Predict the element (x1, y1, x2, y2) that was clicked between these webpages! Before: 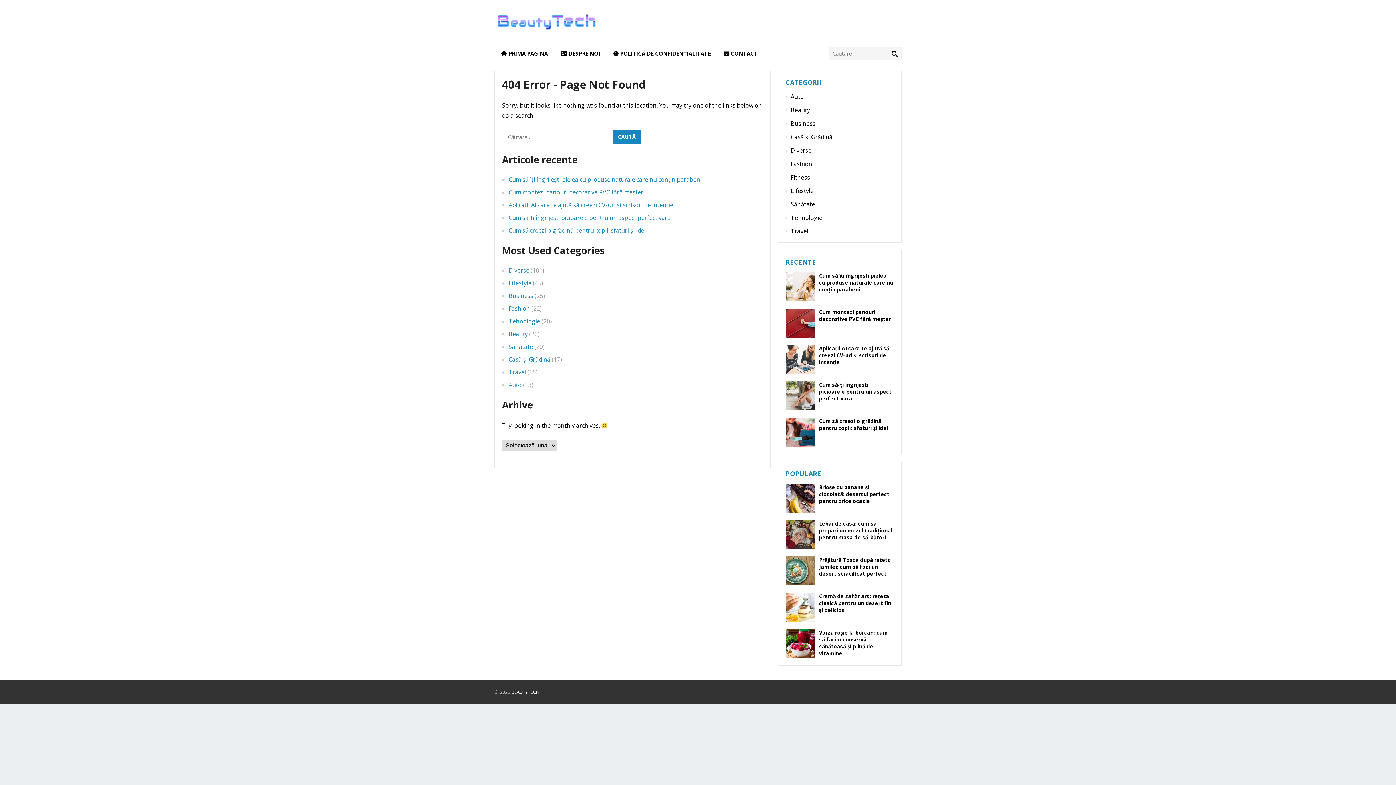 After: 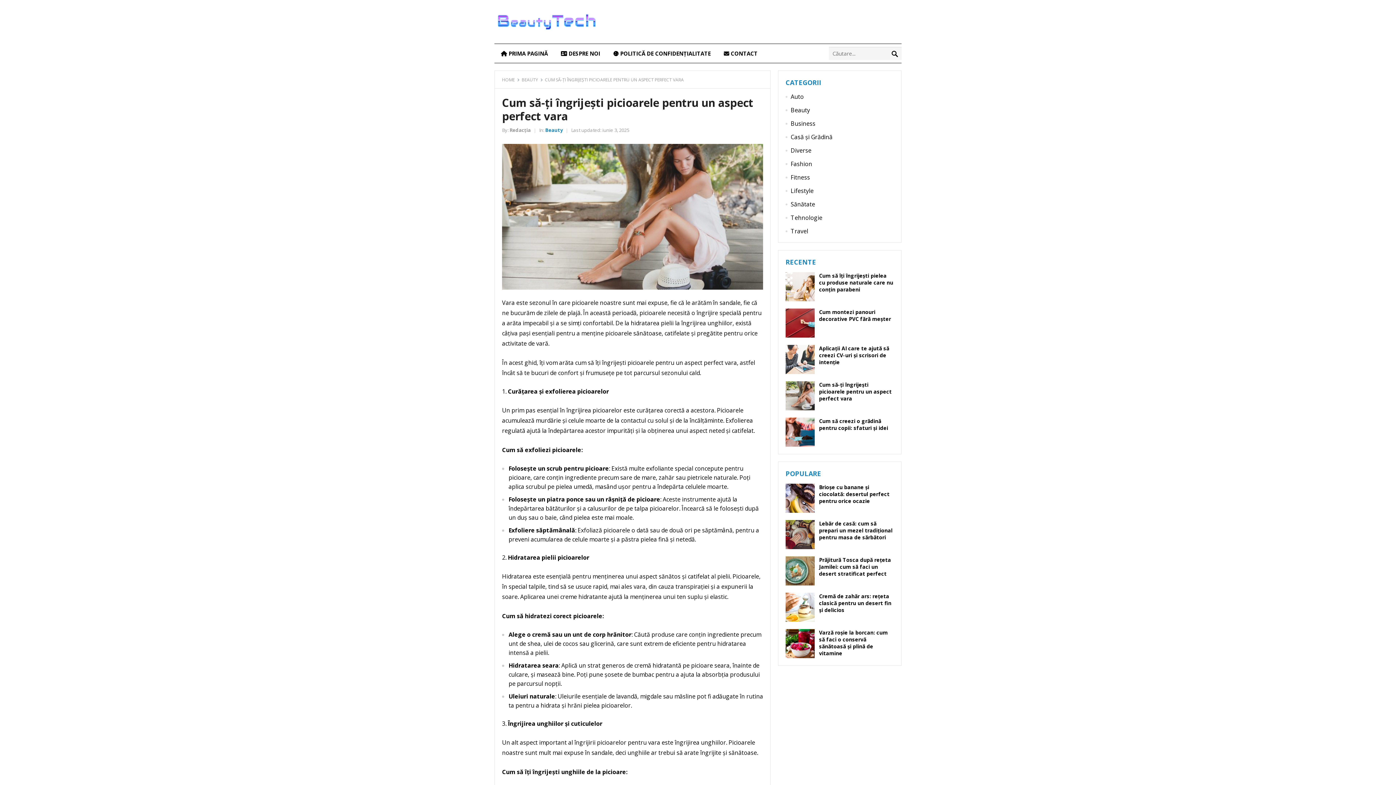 Action: bbox: (819, 381, 892, 402) label: Cum să-ți îngrijești picioarele pentru un aspect perfect vara